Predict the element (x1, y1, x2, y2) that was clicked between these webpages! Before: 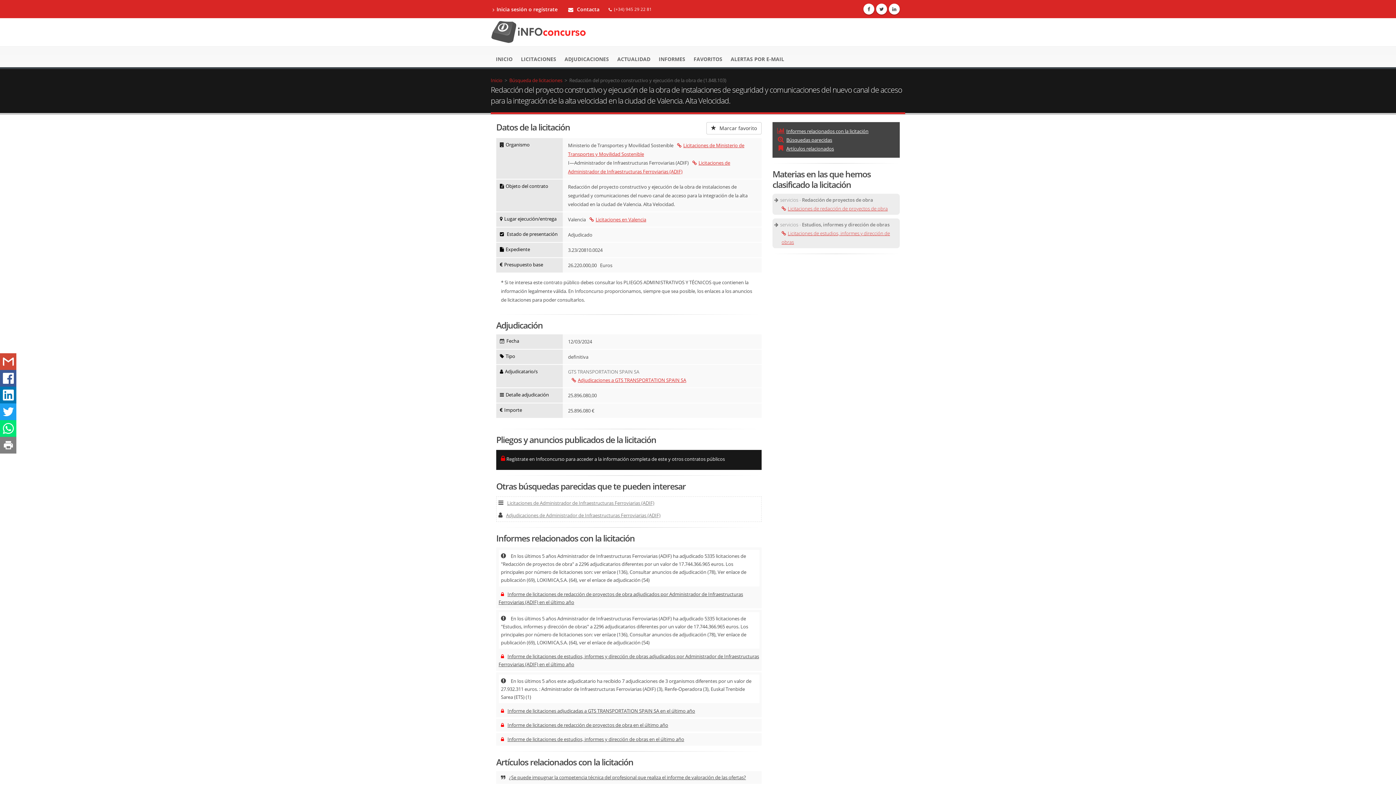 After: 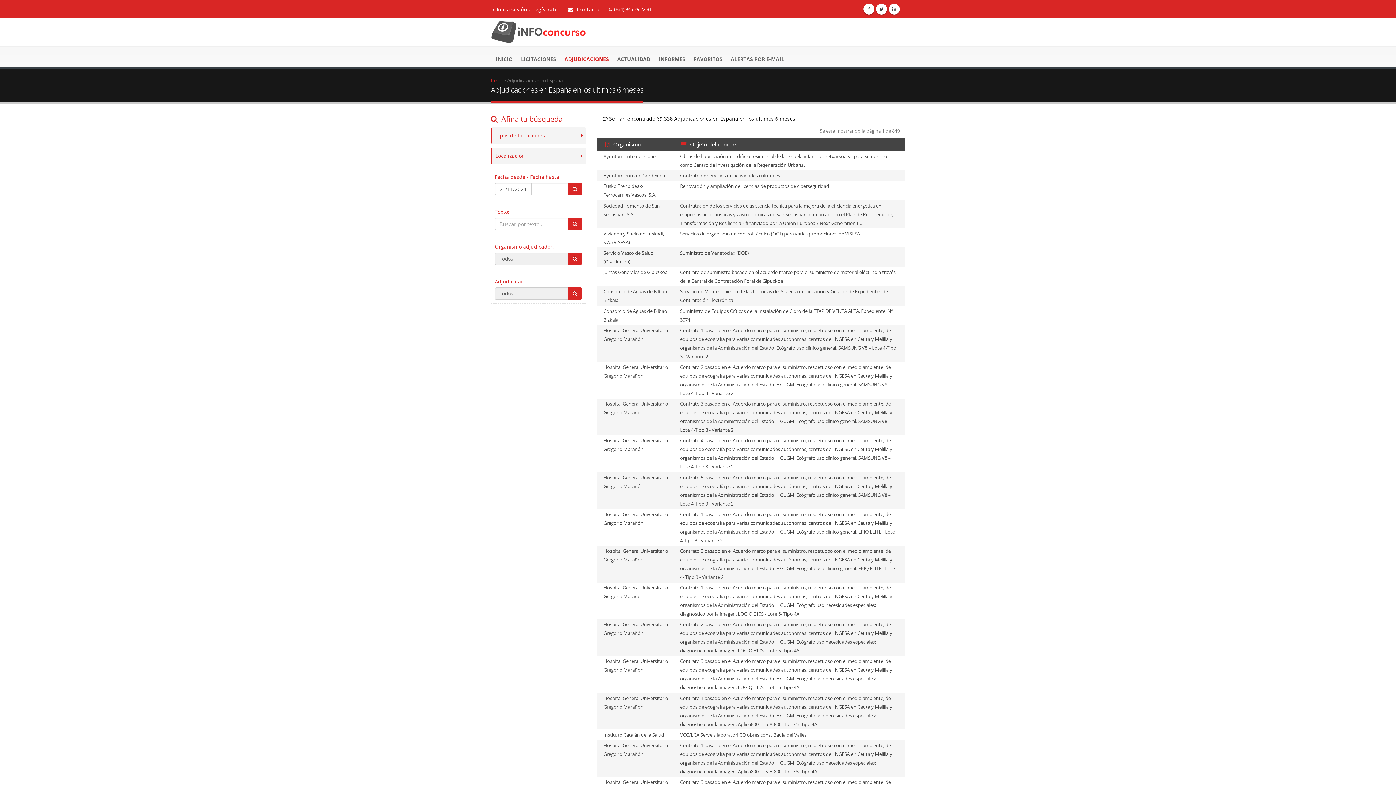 Action: bbox: (560, 46, 613, 70) label: ADJUDICACIONES